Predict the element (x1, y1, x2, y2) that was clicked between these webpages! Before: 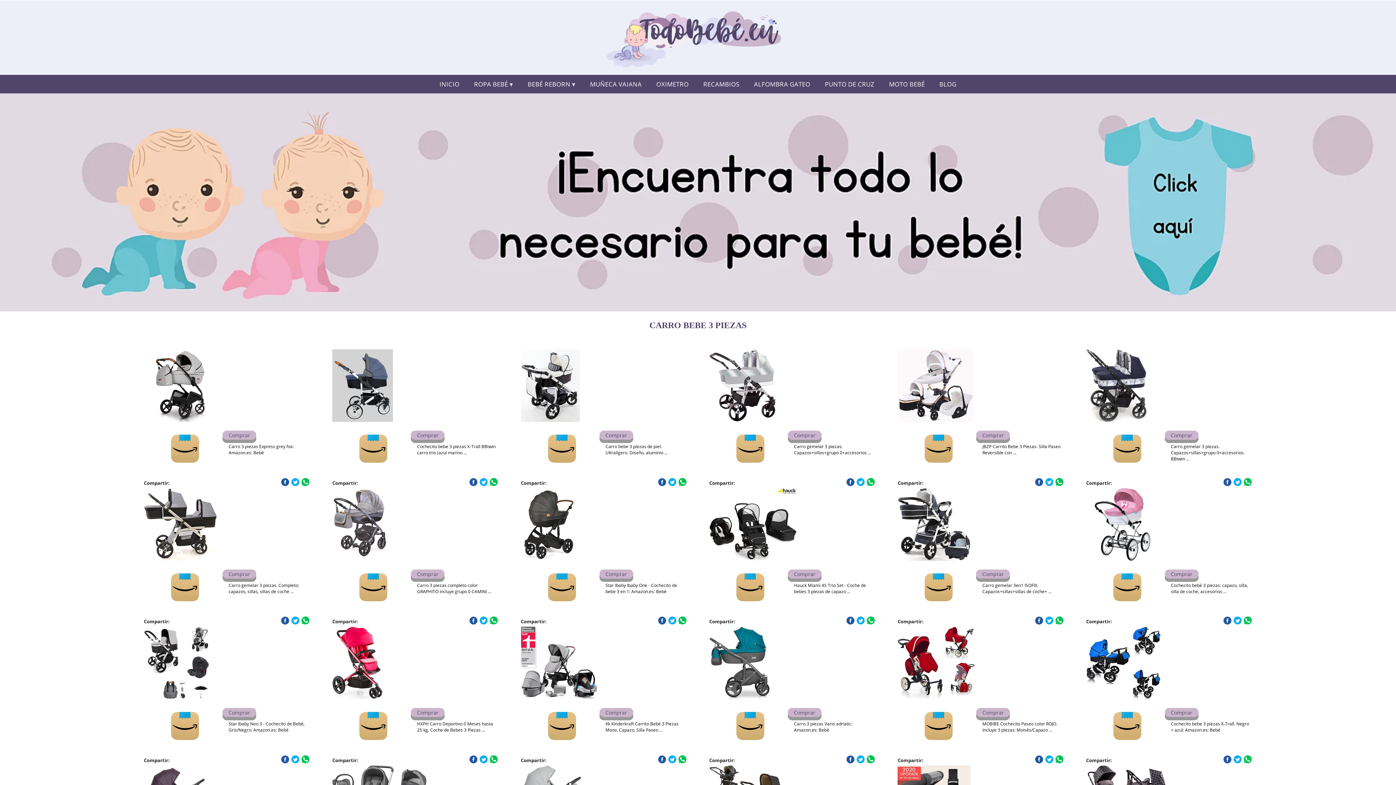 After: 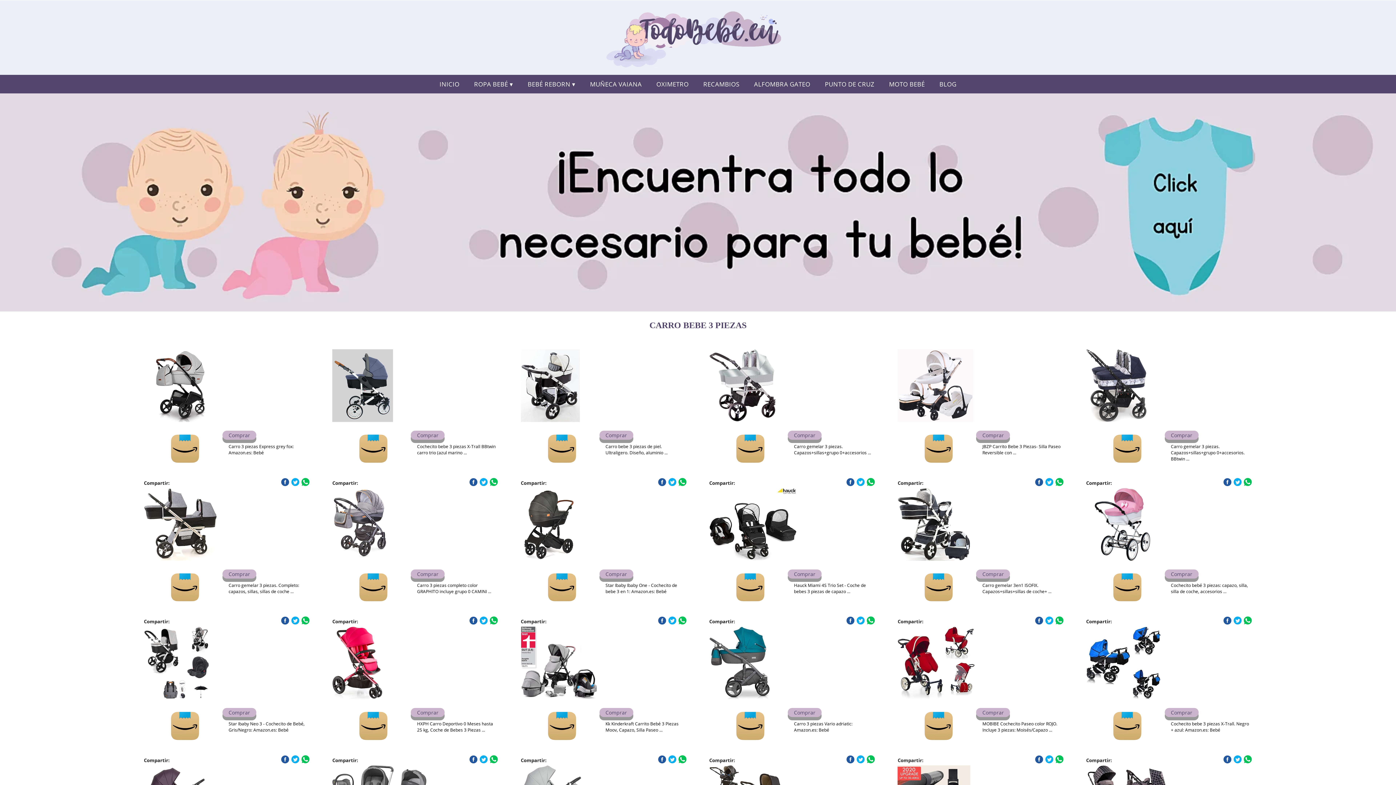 Action: bbox: (145, 564, 225, 613)